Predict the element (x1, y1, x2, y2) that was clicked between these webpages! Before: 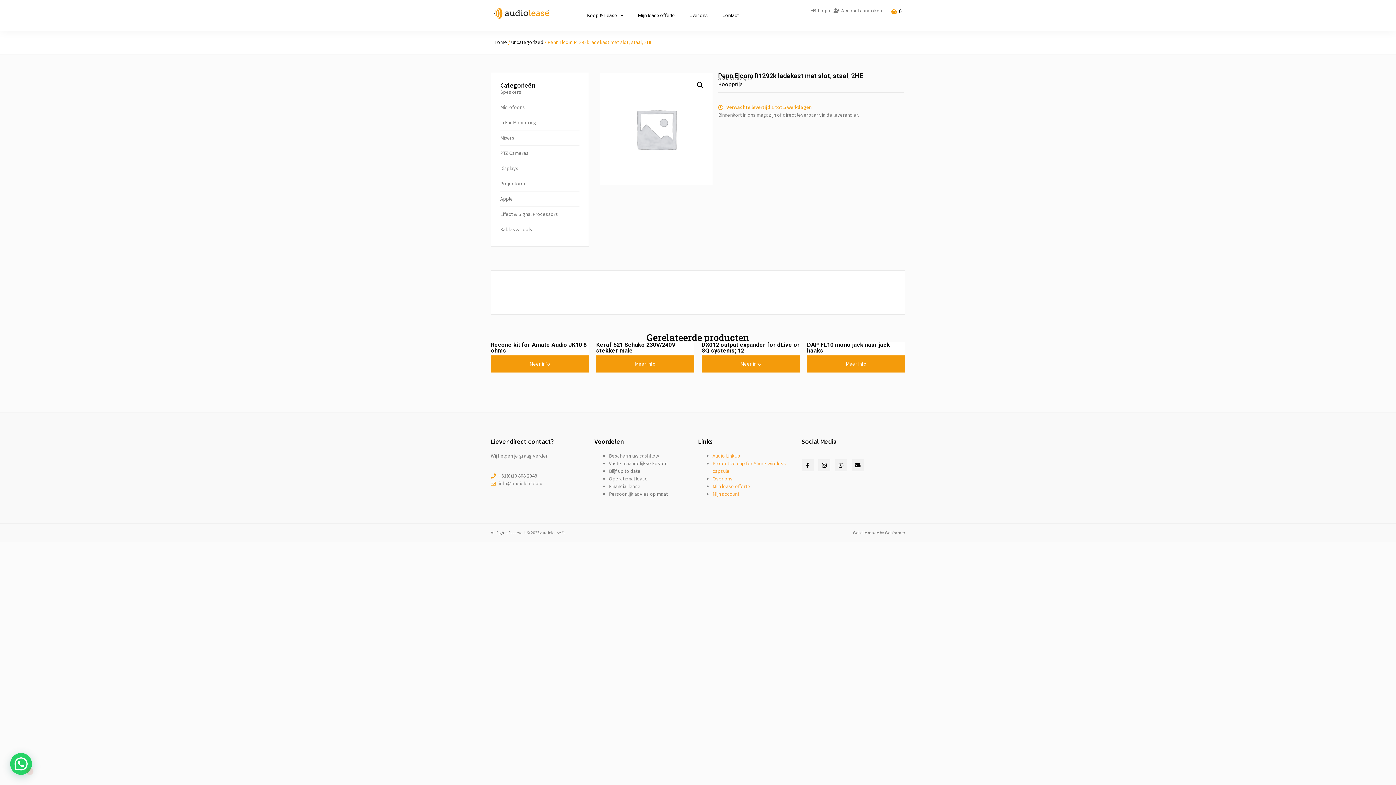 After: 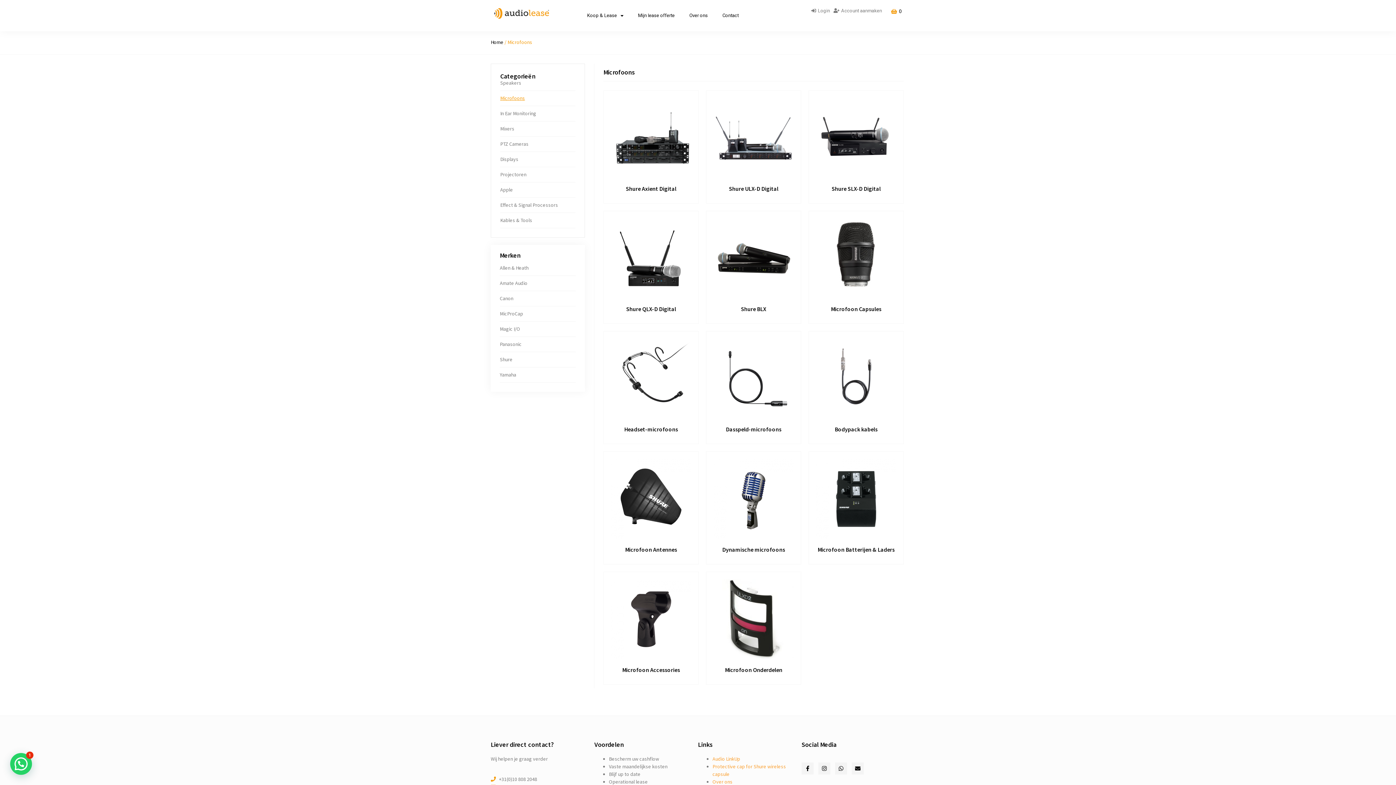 Action: label: Microfoons bbox: (500, 100, 579, 115)